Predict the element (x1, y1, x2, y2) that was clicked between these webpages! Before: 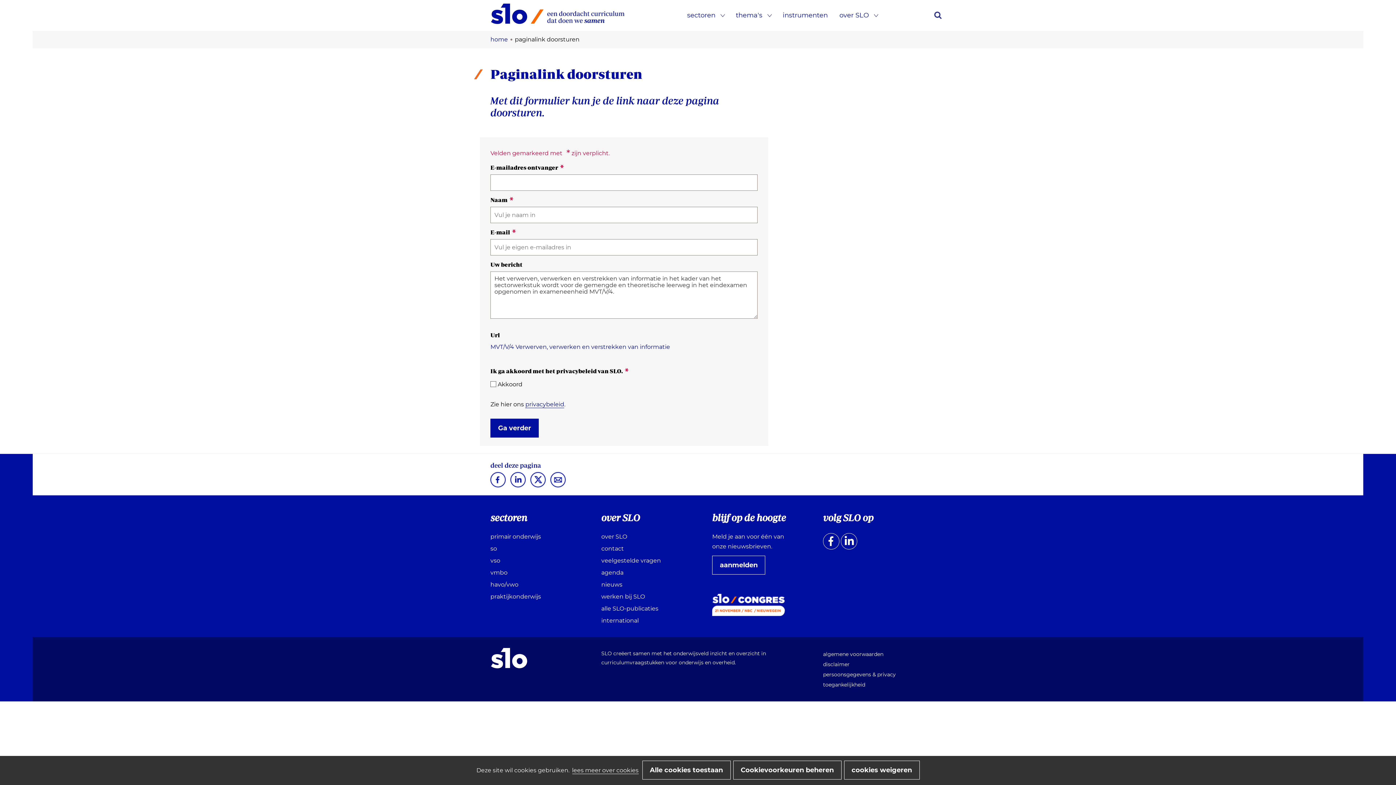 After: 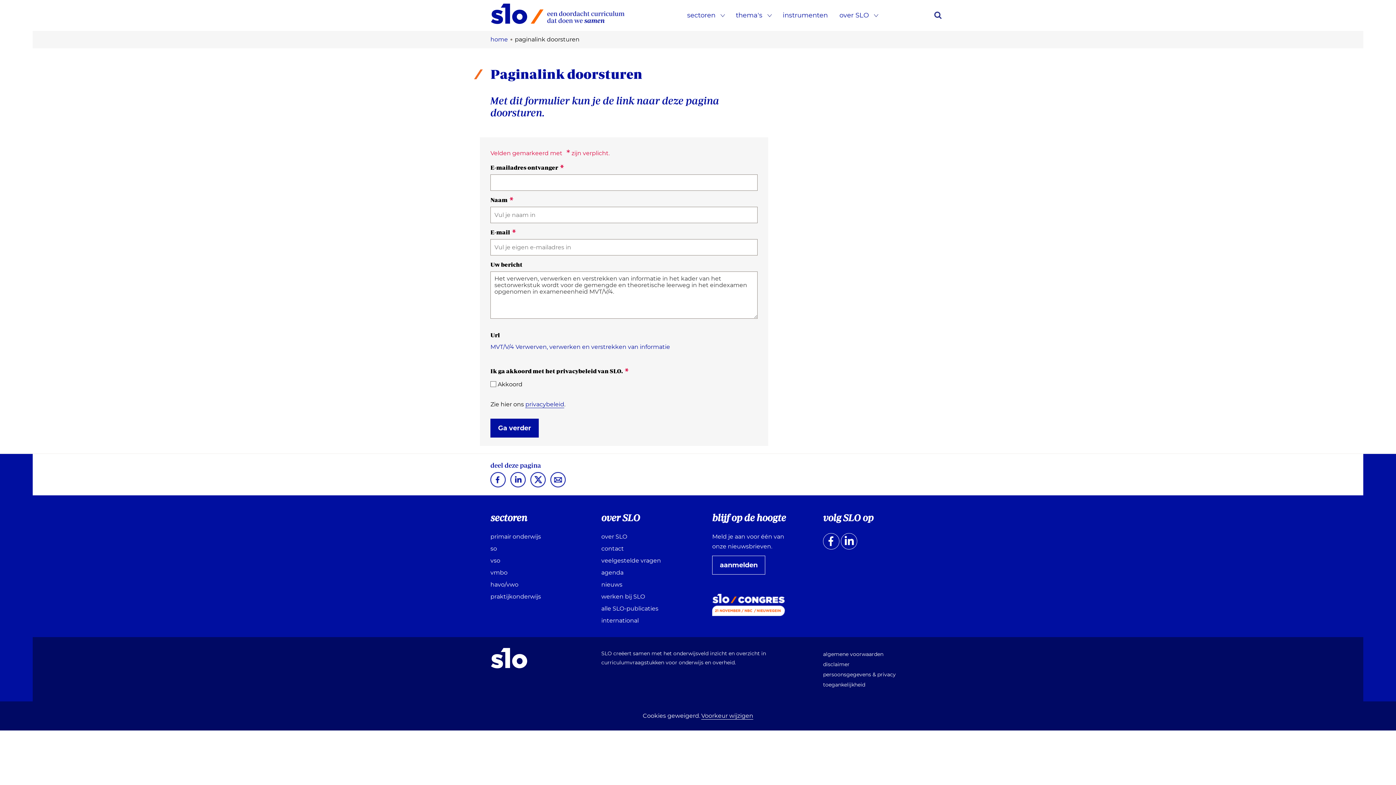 Action: bbox: (844, 761, 919, 780) label: cookies weigeren